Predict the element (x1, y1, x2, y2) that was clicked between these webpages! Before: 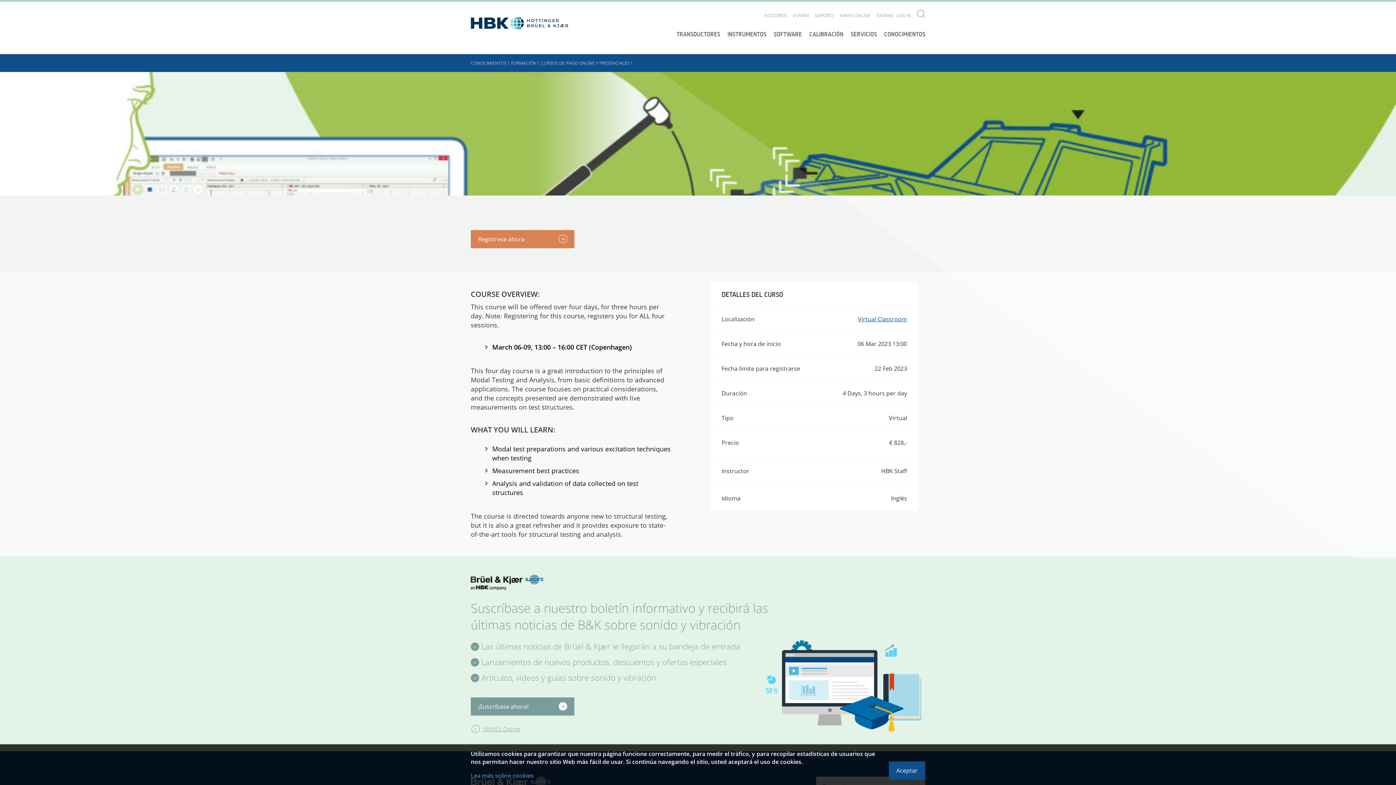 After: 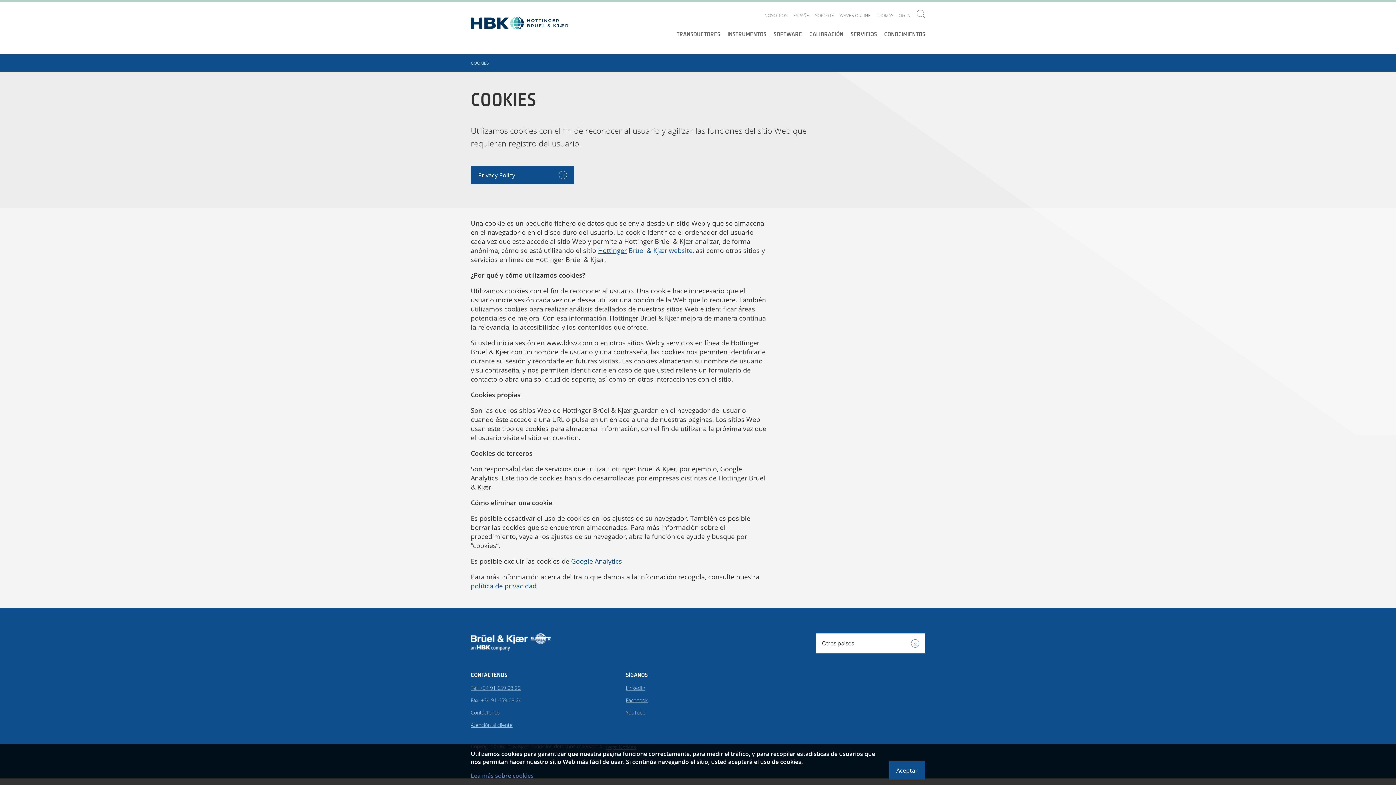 Action: bbox: (470, 772, 925, 780) label: Lea más sobre cookies